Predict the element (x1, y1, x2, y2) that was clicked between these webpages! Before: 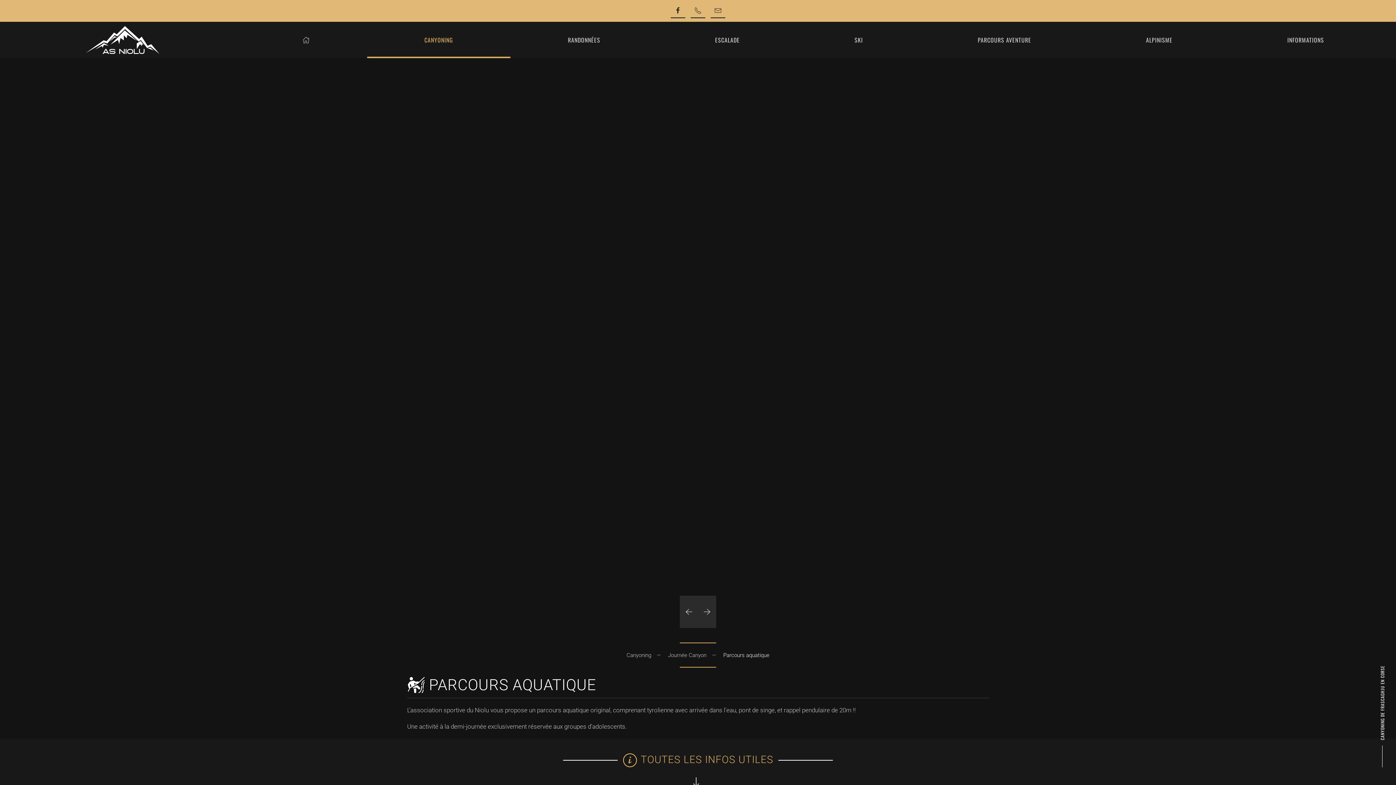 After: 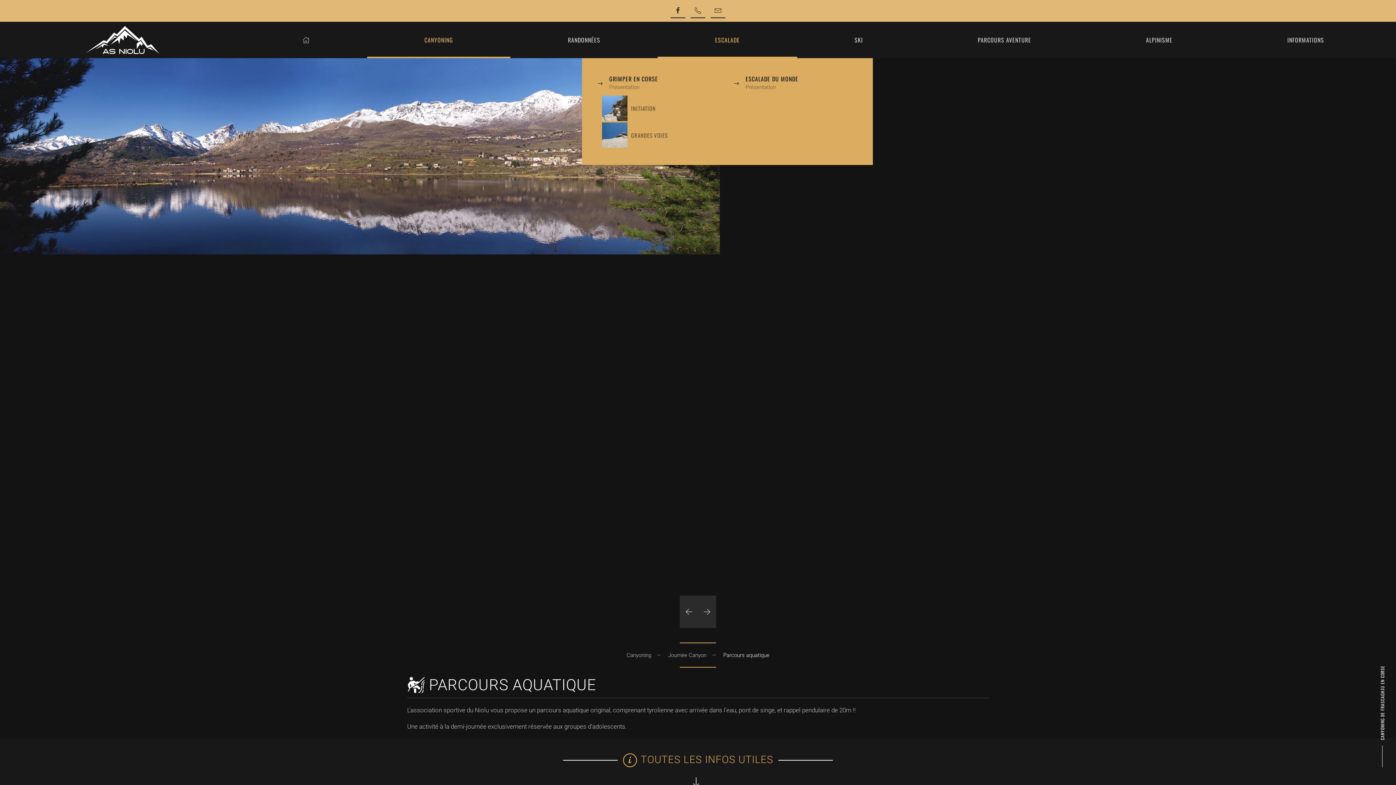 Action: bbox: (657, 21, 797, 58) label: ESCALADE